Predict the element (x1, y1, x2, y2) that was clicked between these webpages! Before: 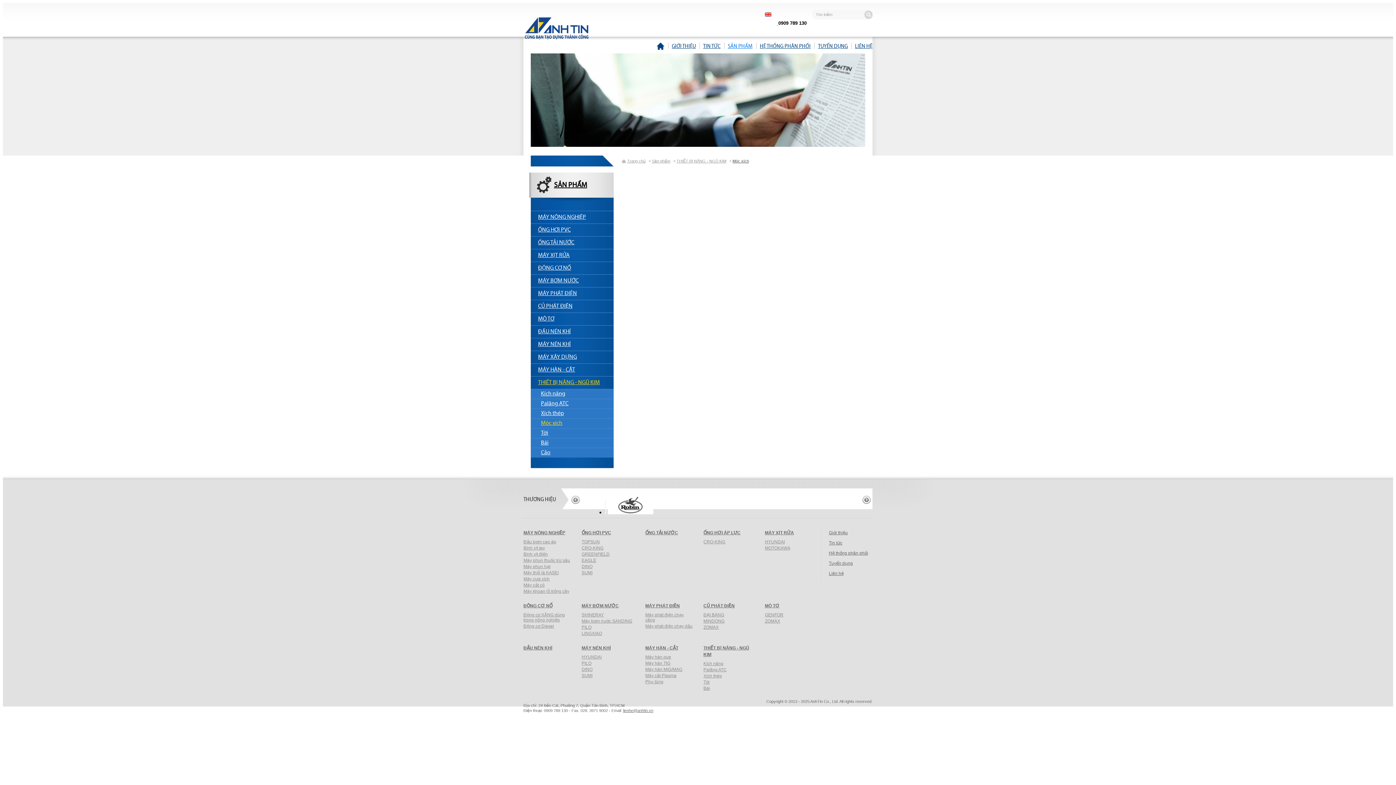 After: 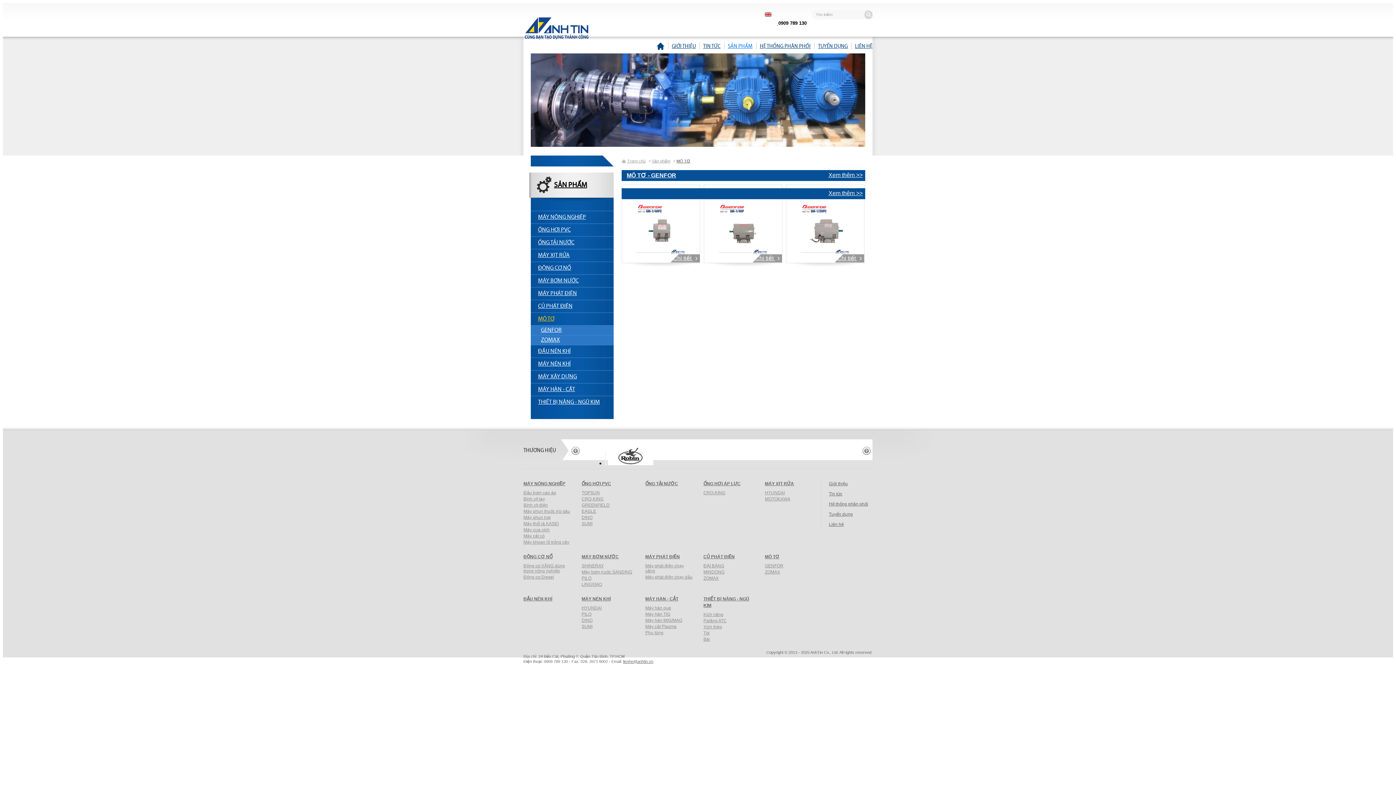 Action: bbox: (530, 313, 613, 325) label: MÔ TƠ